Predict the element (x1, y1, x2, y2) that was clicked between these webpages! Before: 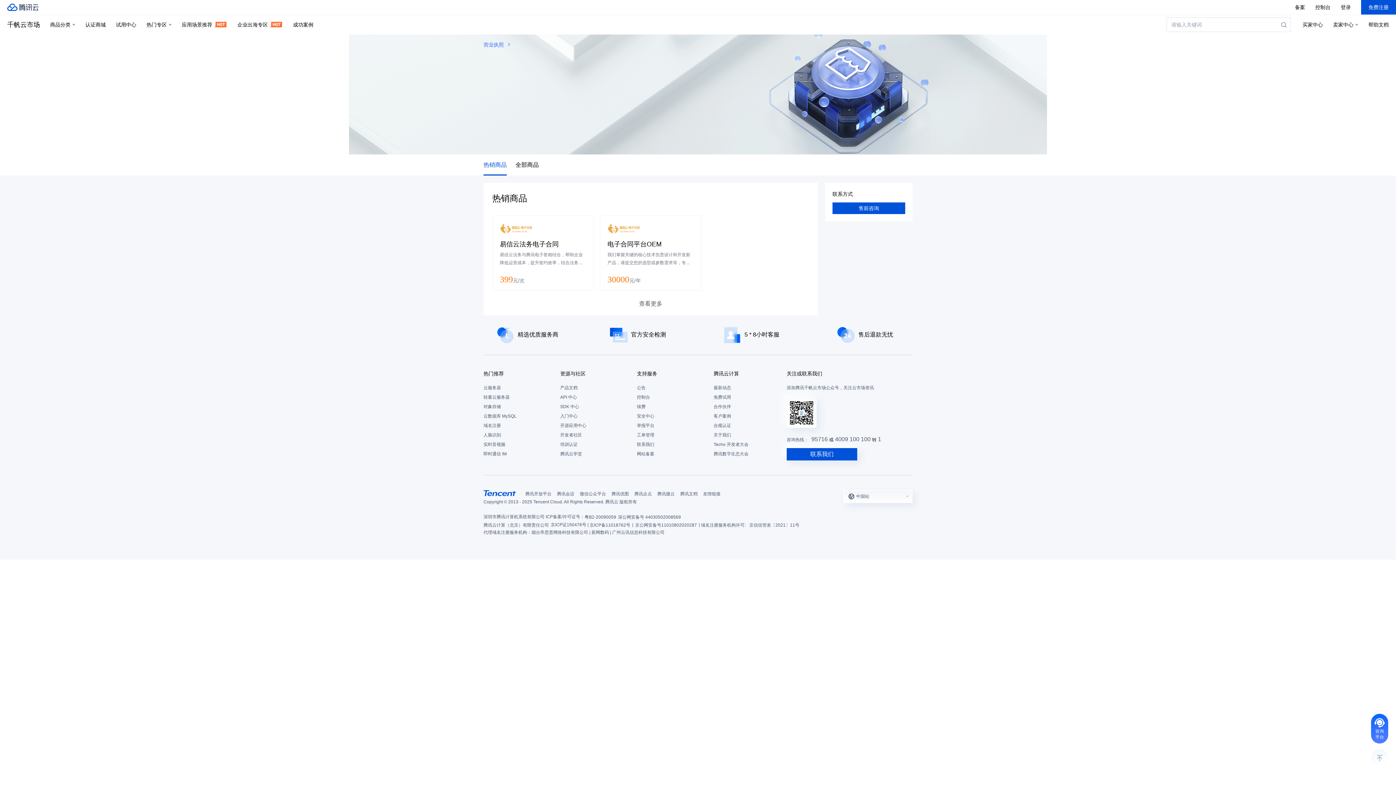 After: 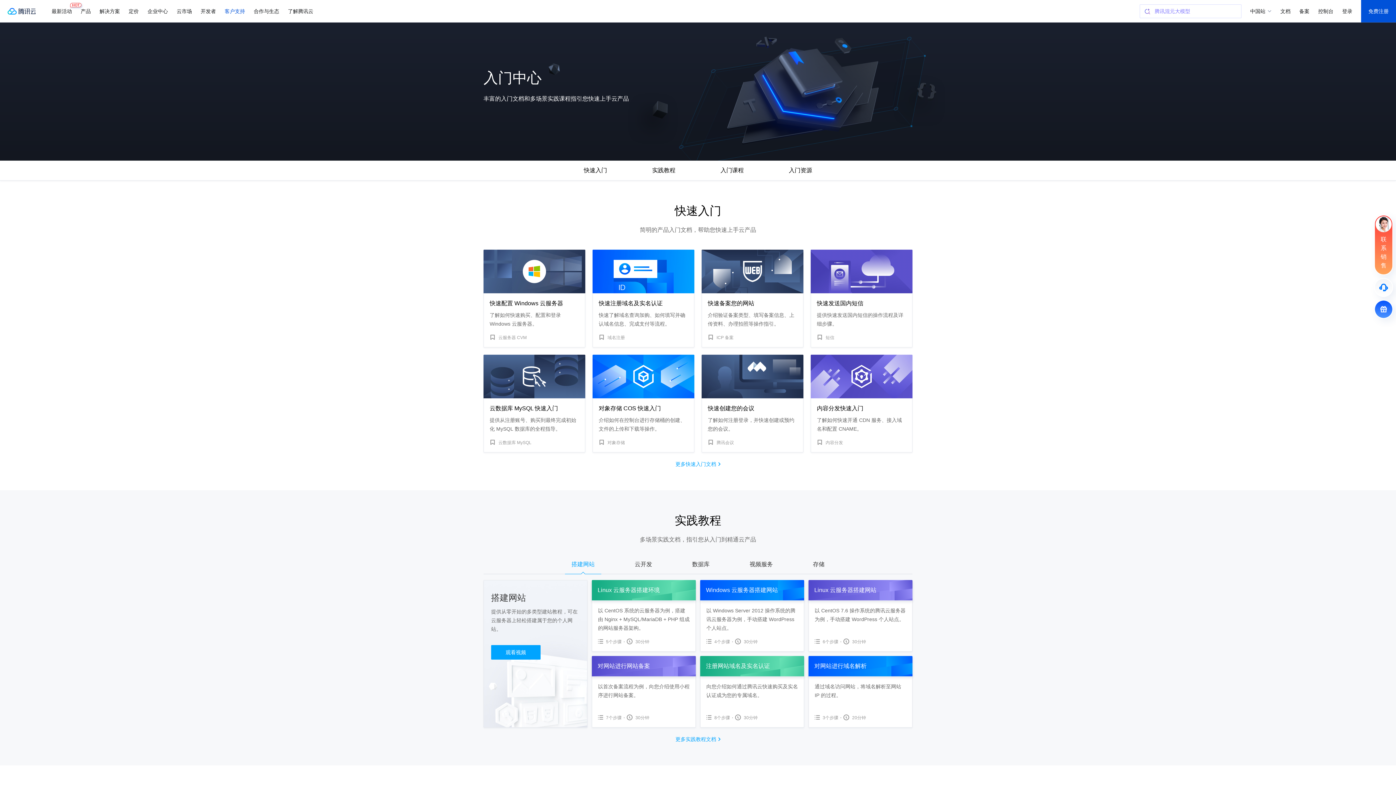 Action: label: 入门中心 bbox: (560, 411, 629, 421)